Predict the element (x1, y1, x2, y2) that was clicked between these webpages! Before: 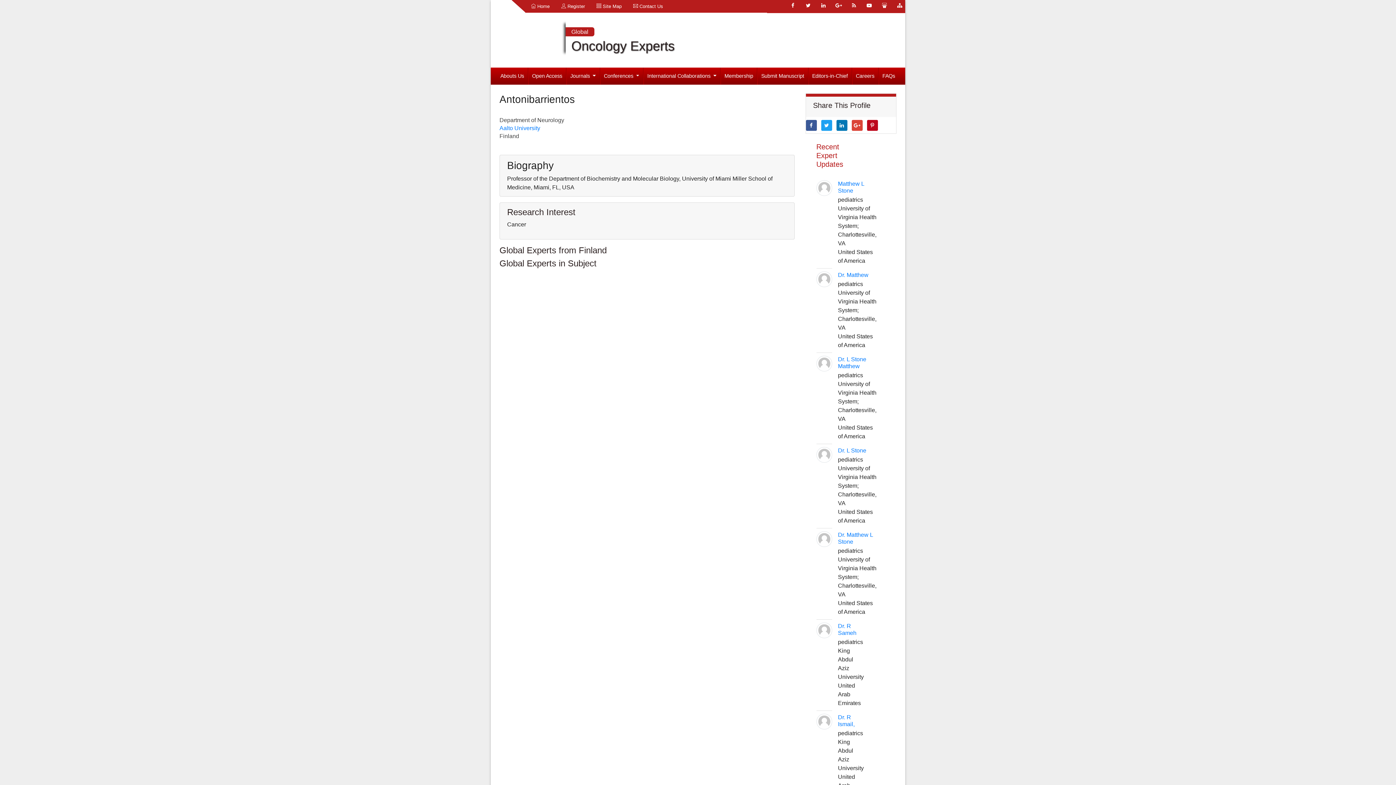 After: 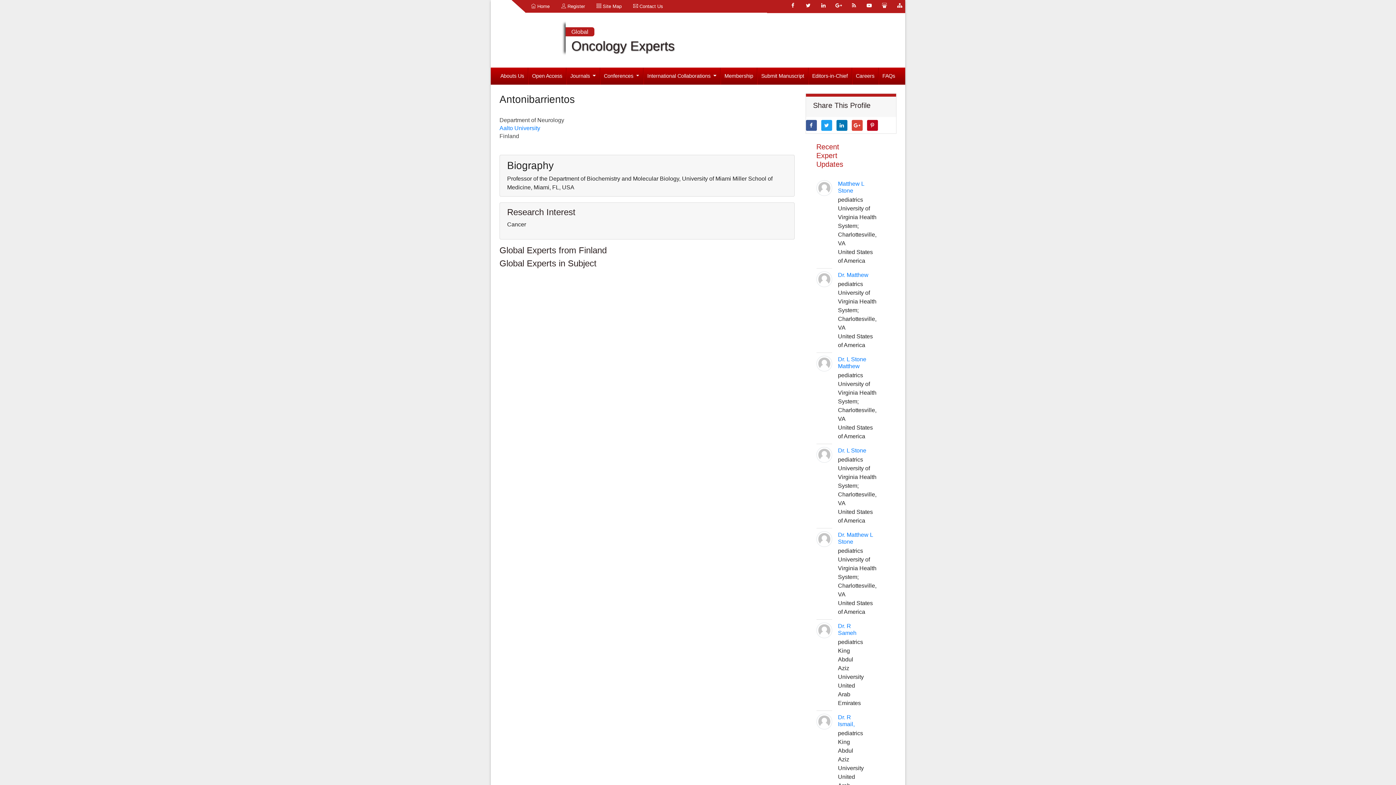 Action: bbox: (818, 0, 829, 10)